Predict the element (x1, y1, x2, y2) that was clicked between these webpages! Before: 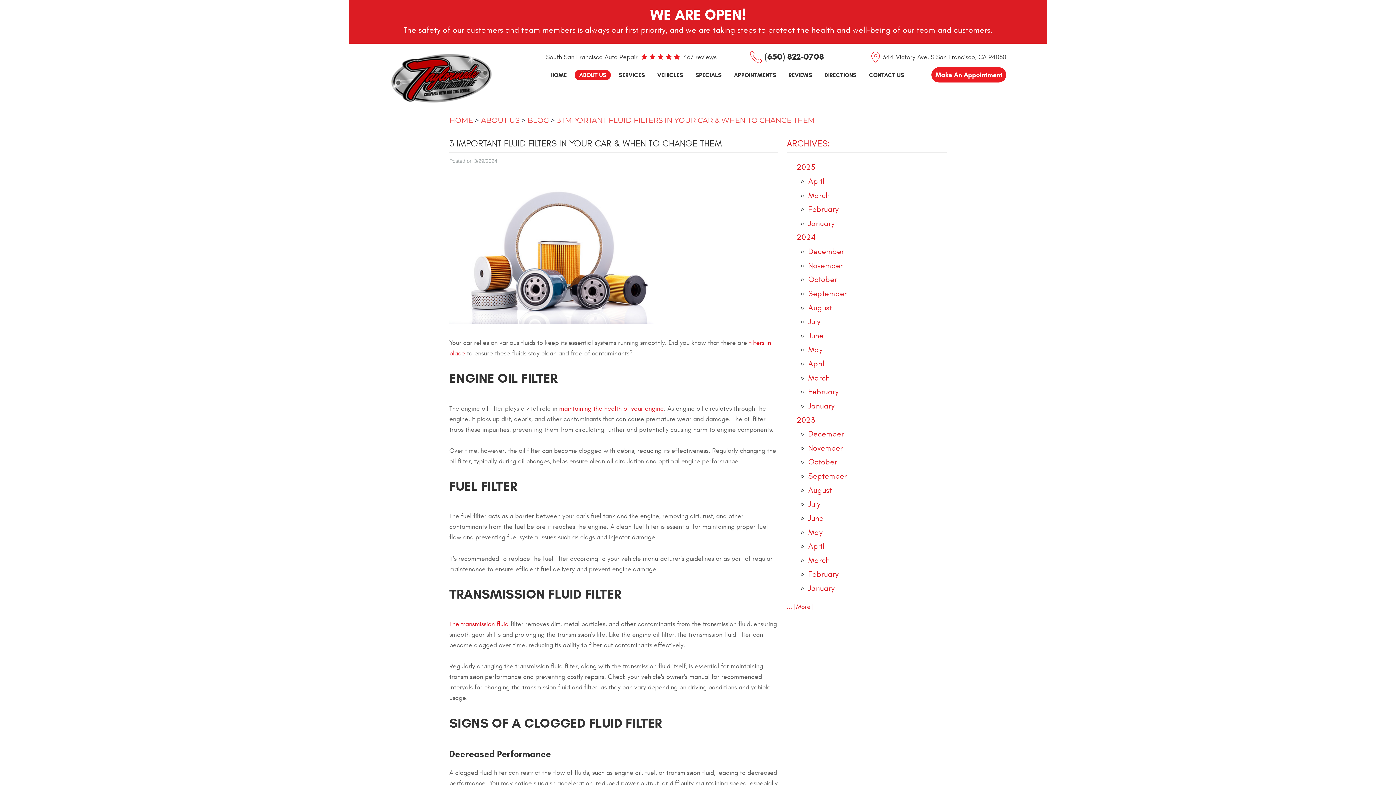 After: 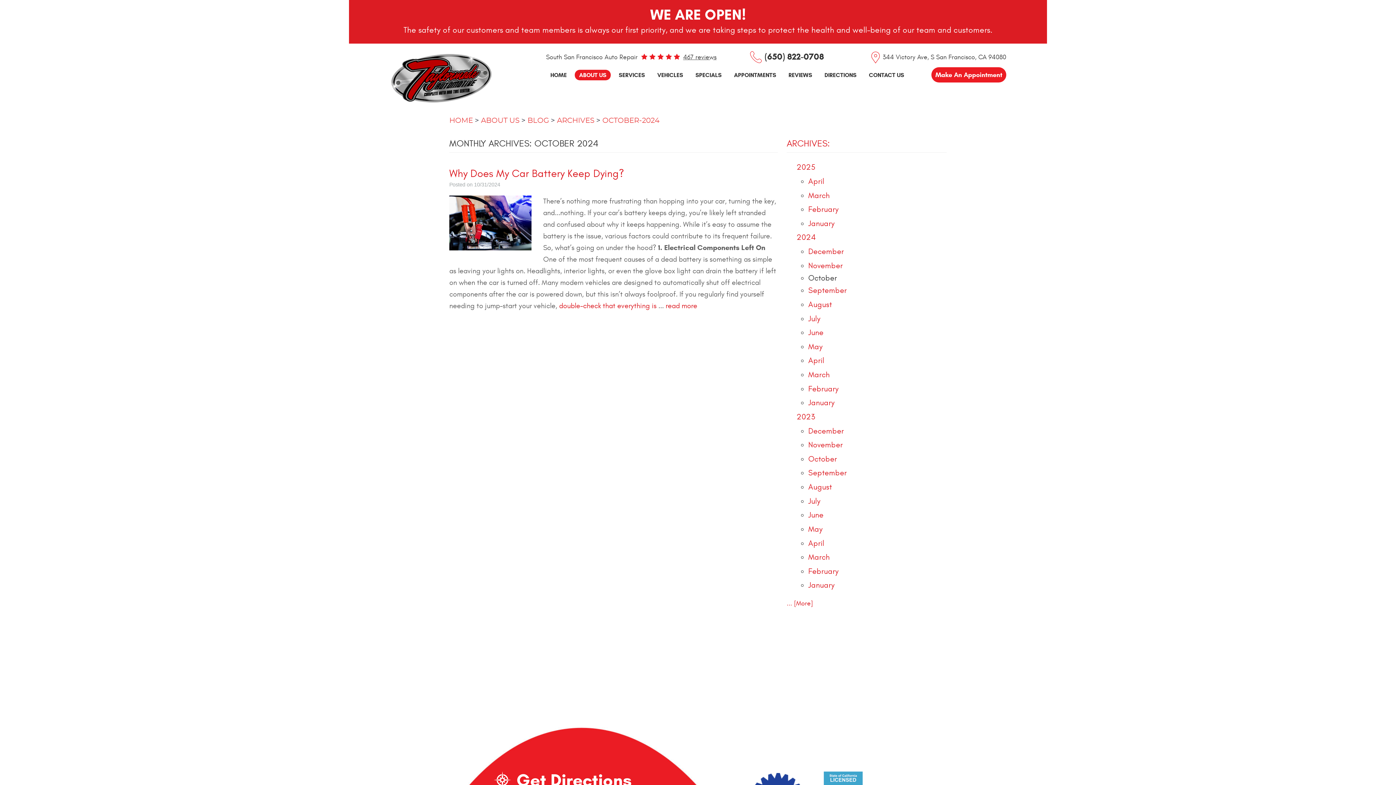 Action: label: October bbox: (808, 273, 837, 287)